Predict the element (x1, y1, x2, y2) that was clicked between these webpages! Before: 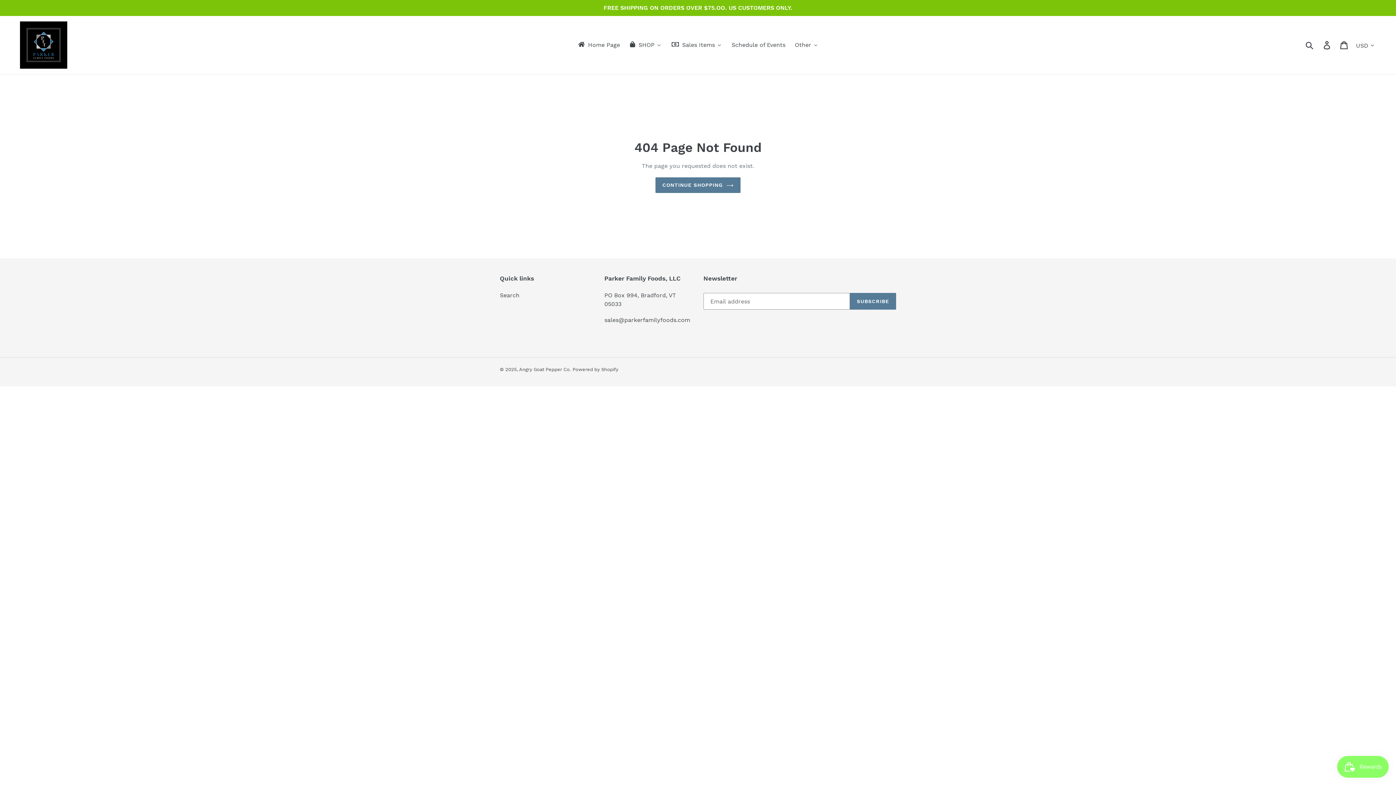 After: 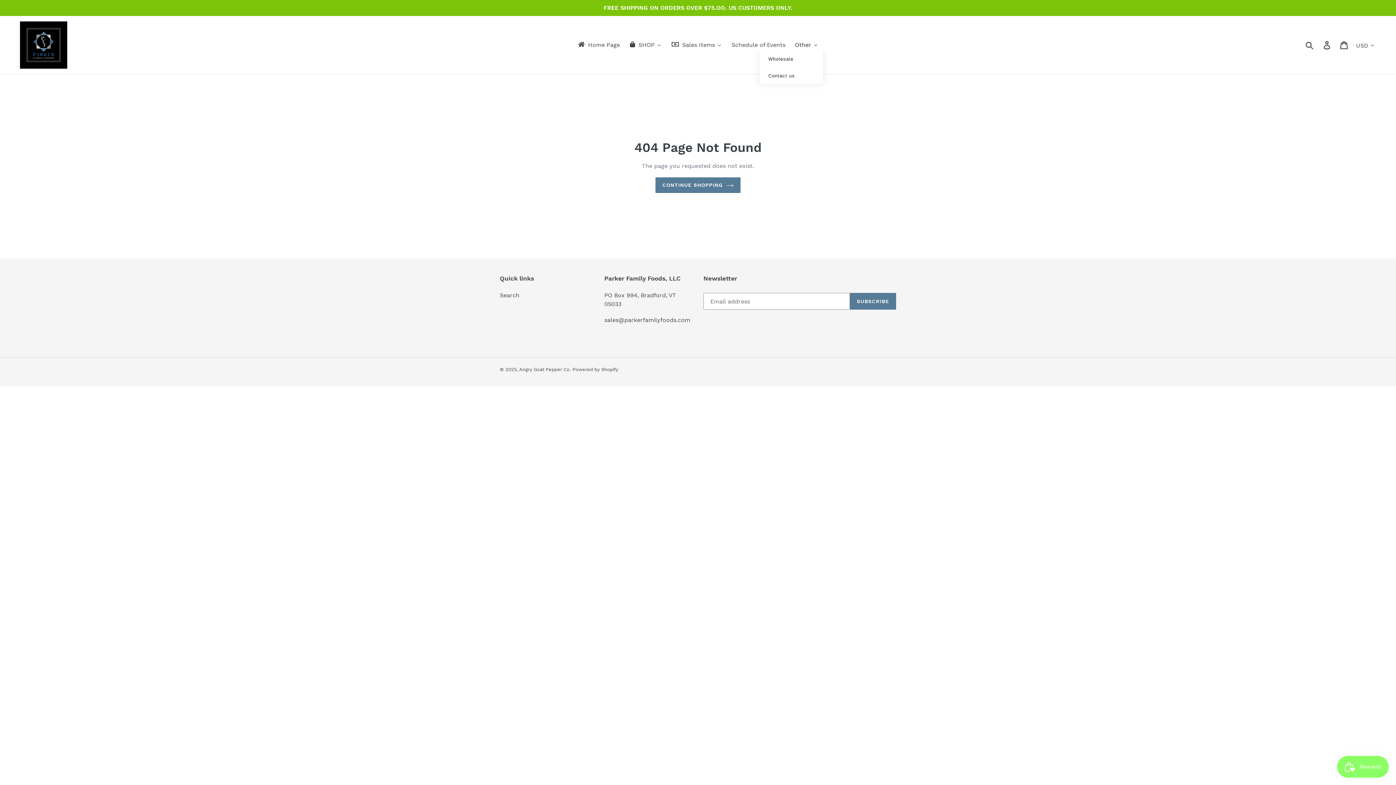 Action: label: Other bbox: (790, 39, 823, 50)